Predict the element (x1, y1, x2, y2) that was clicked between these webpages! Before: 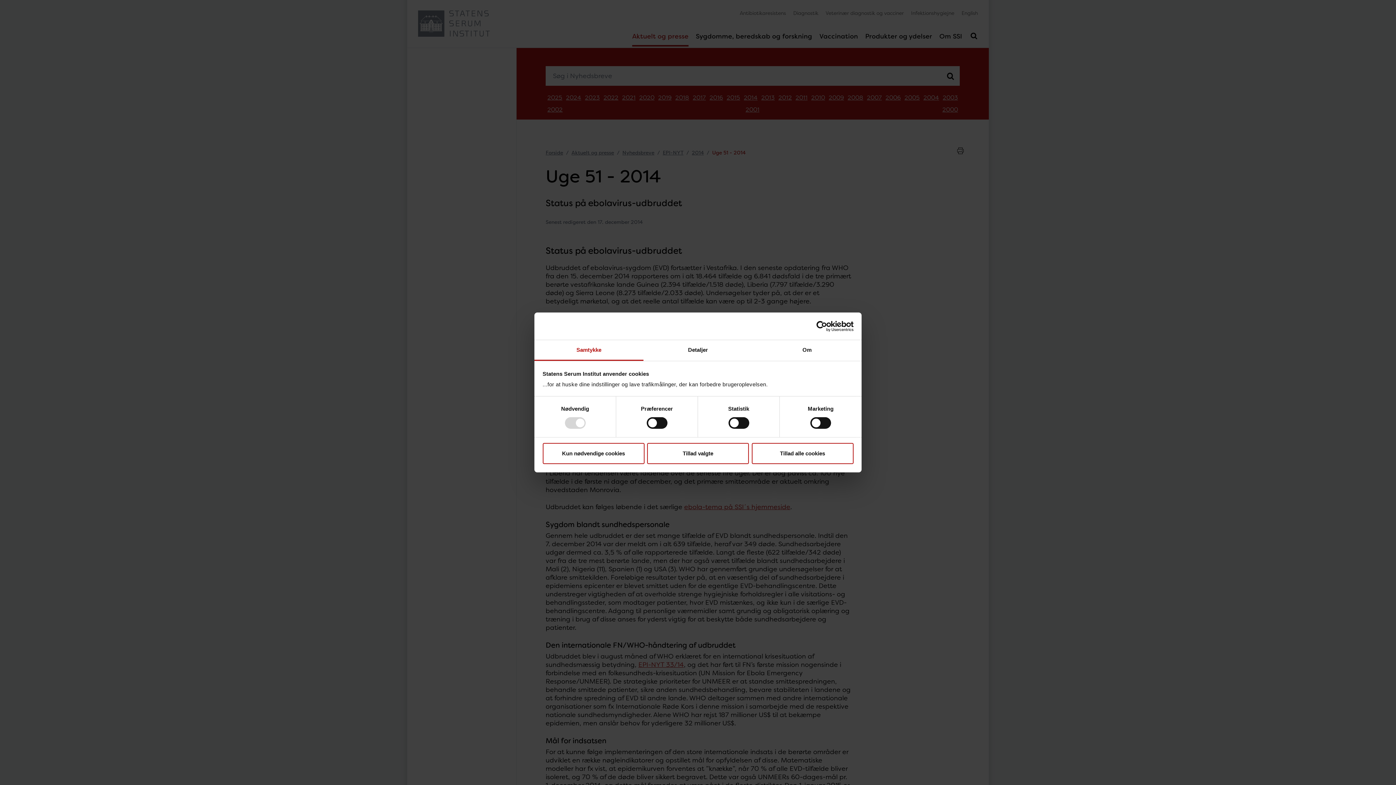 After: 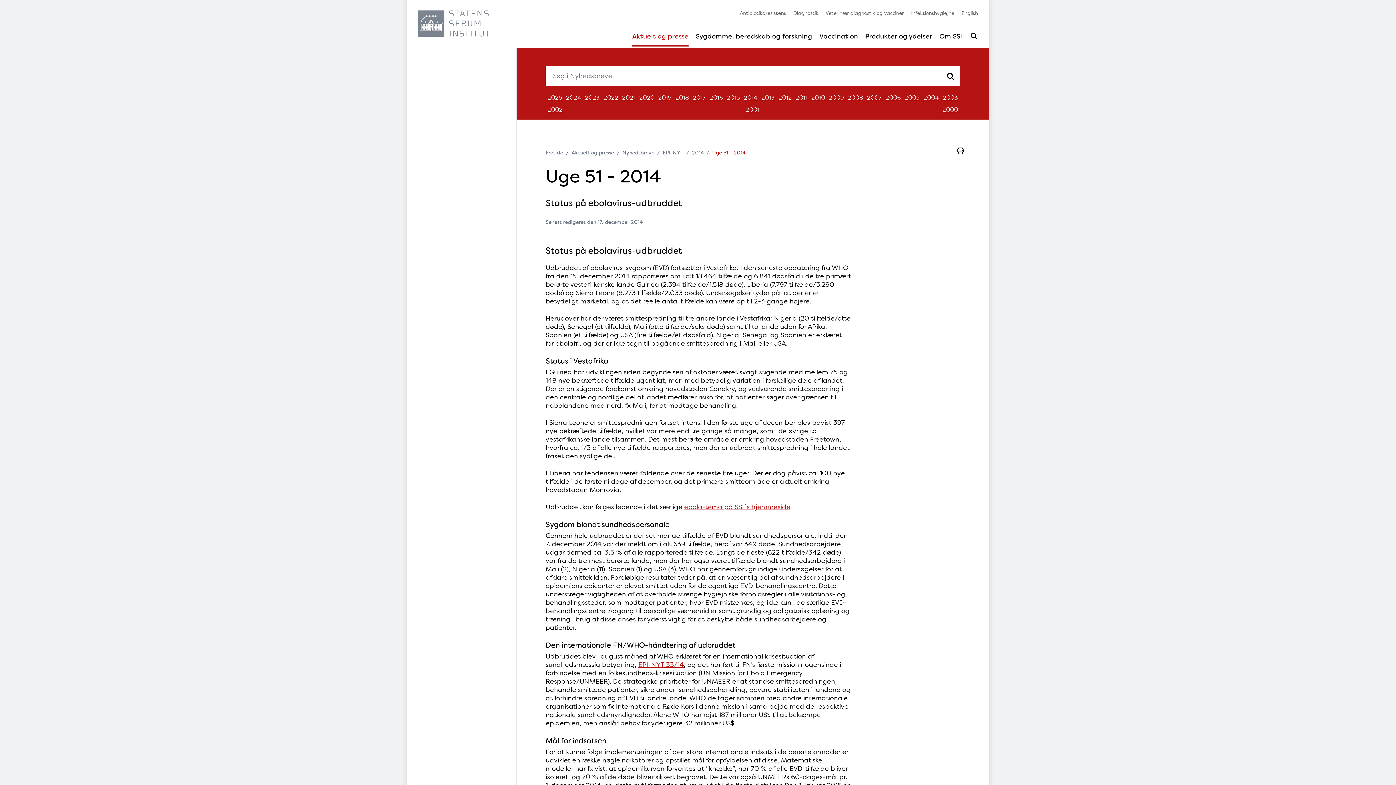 Action: bbox: (542, 443, 644, 464) label: Kun nødvendige cookies